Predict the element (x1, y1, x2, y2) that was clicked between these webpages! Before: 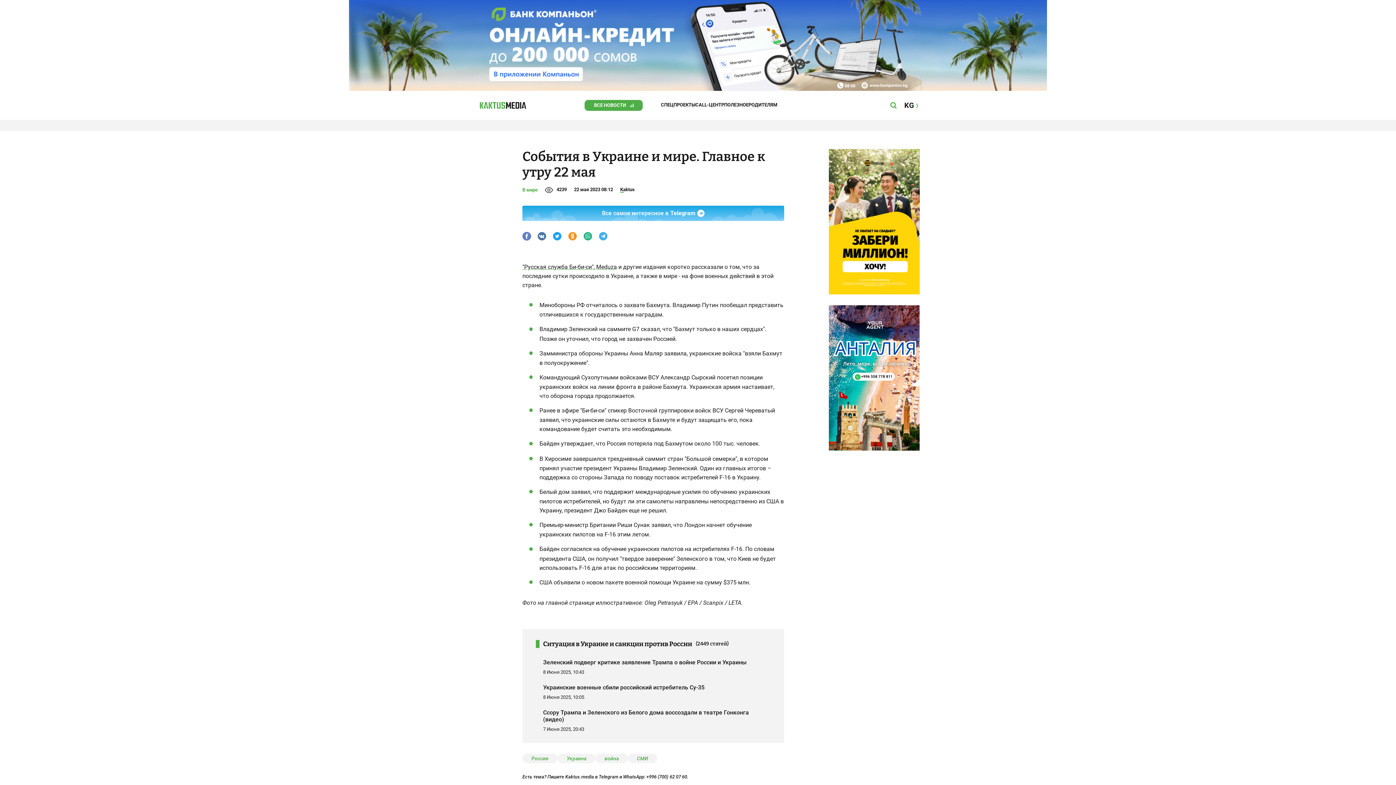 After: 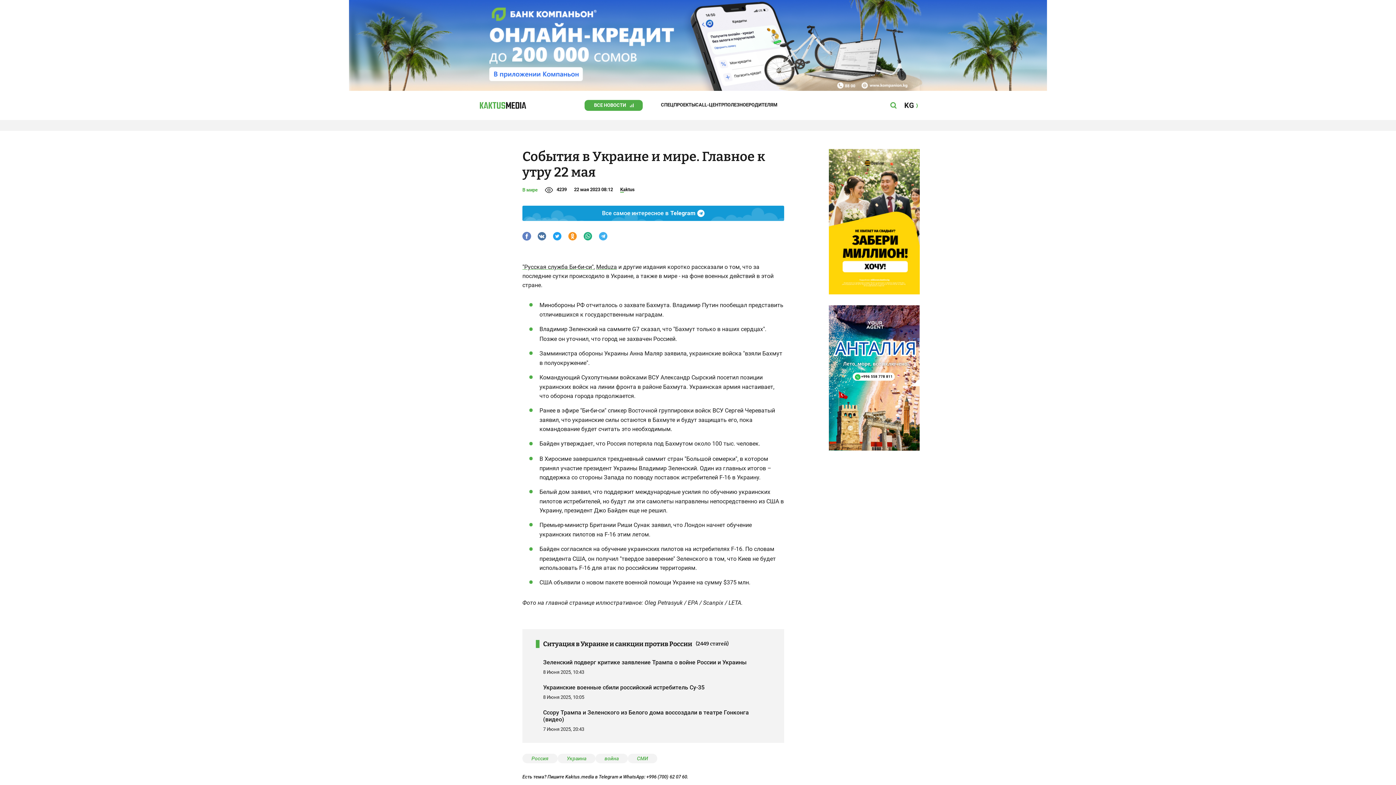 Action: label: Все самое интересное в
Telegram bbox: (522, 205, 784, 221)